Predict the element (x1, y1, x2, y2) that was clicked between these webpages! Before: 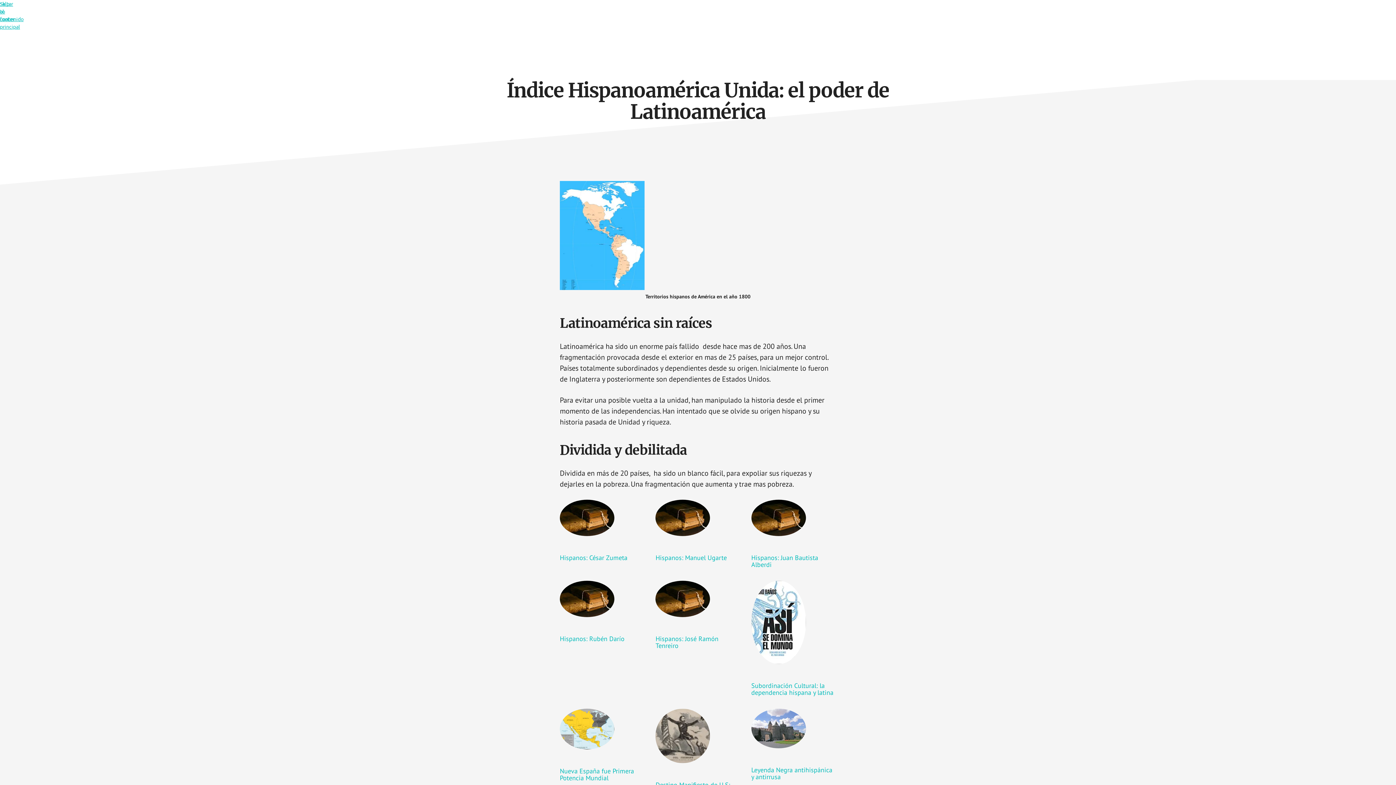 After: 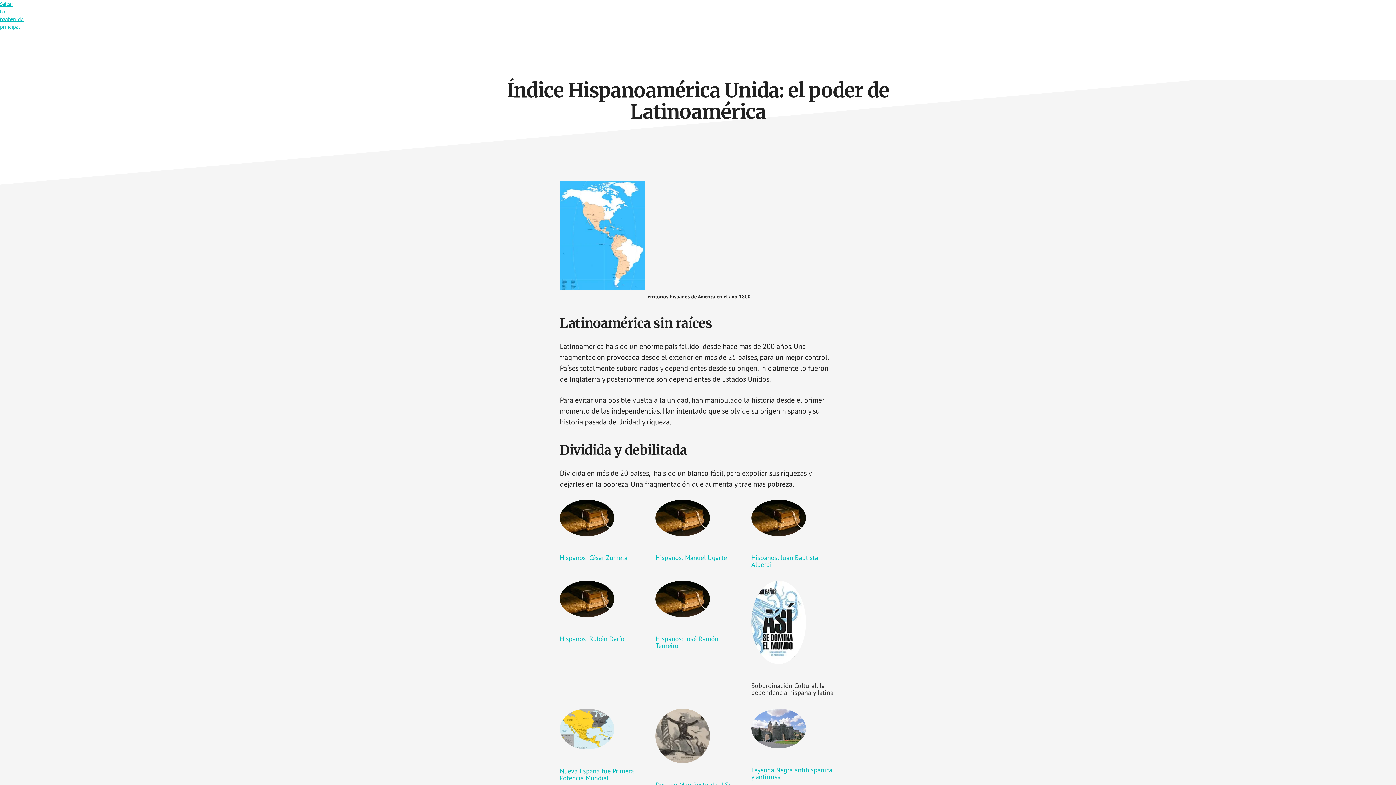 Action: label: Subordinación Cultural: la dependencia hispana y latina bbox: (751, 681, 833, 697)